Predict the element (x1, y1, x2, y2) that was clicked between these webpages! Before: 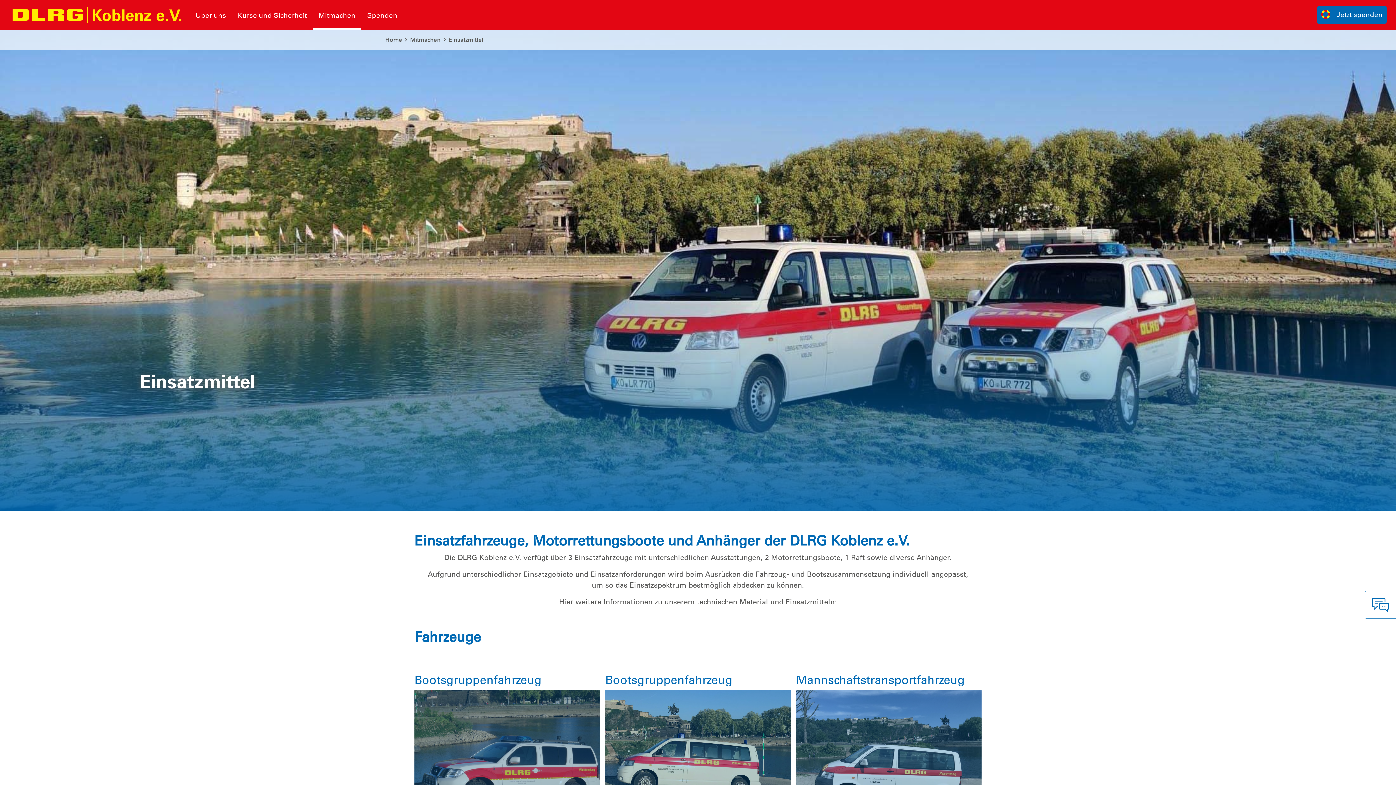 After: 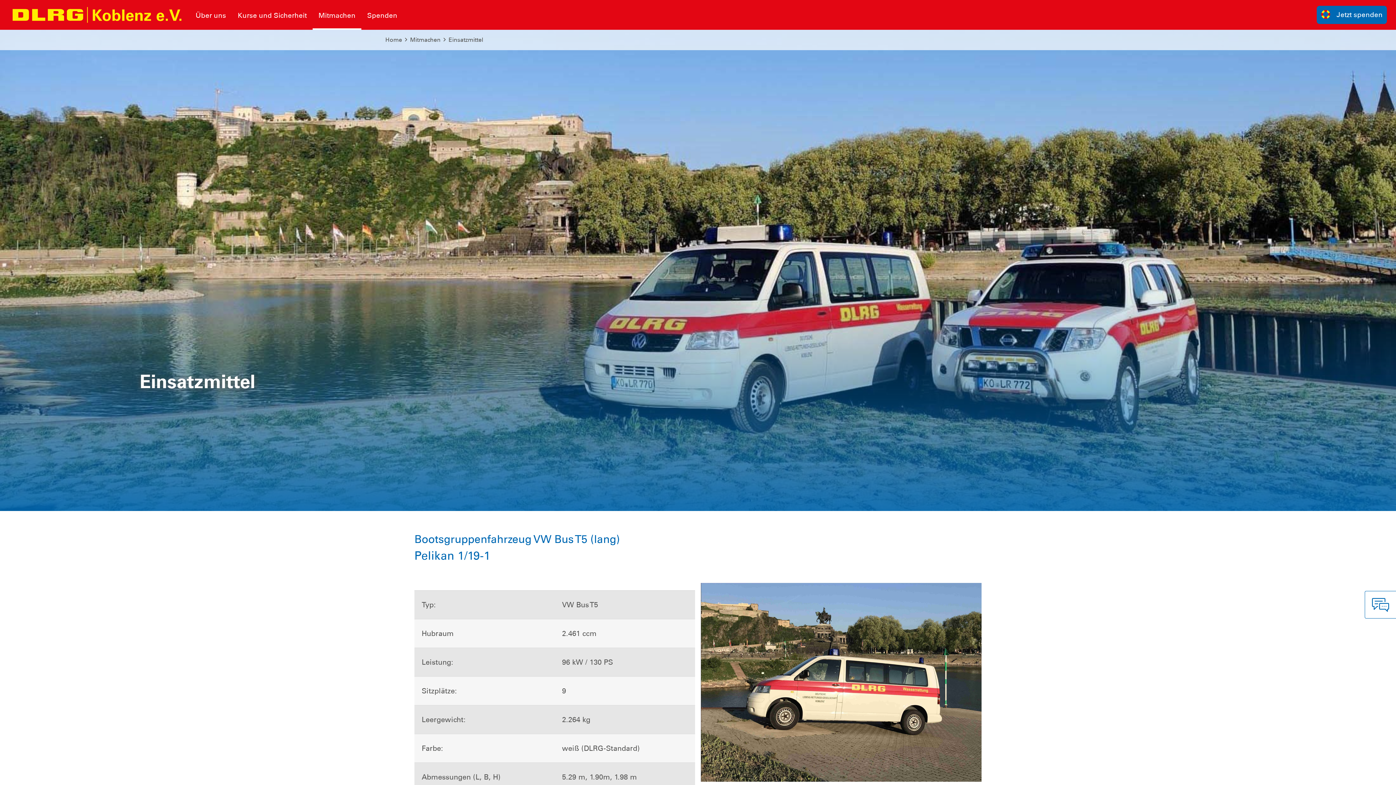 Action: bbox: (605, 690, 790, 839) label: VW Bus T5
1/19-1